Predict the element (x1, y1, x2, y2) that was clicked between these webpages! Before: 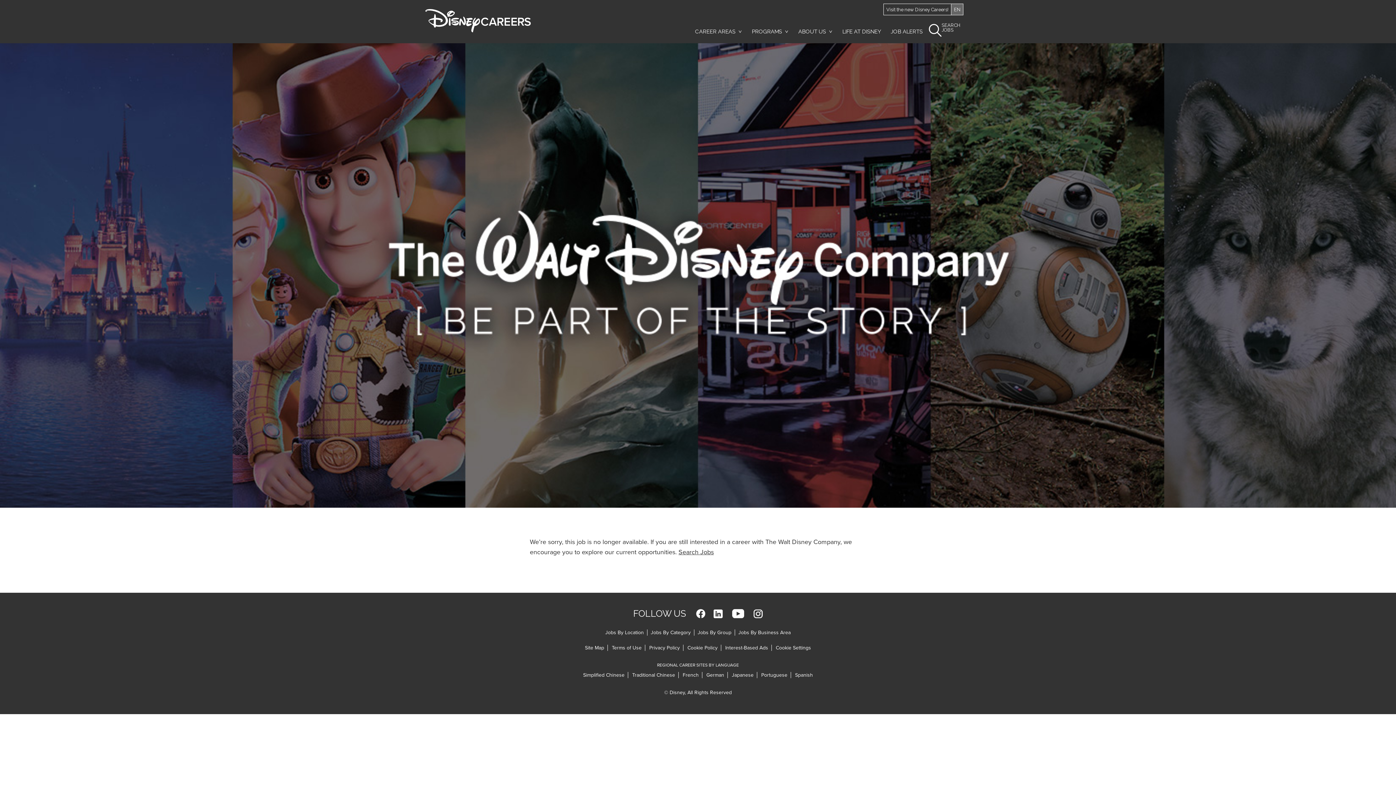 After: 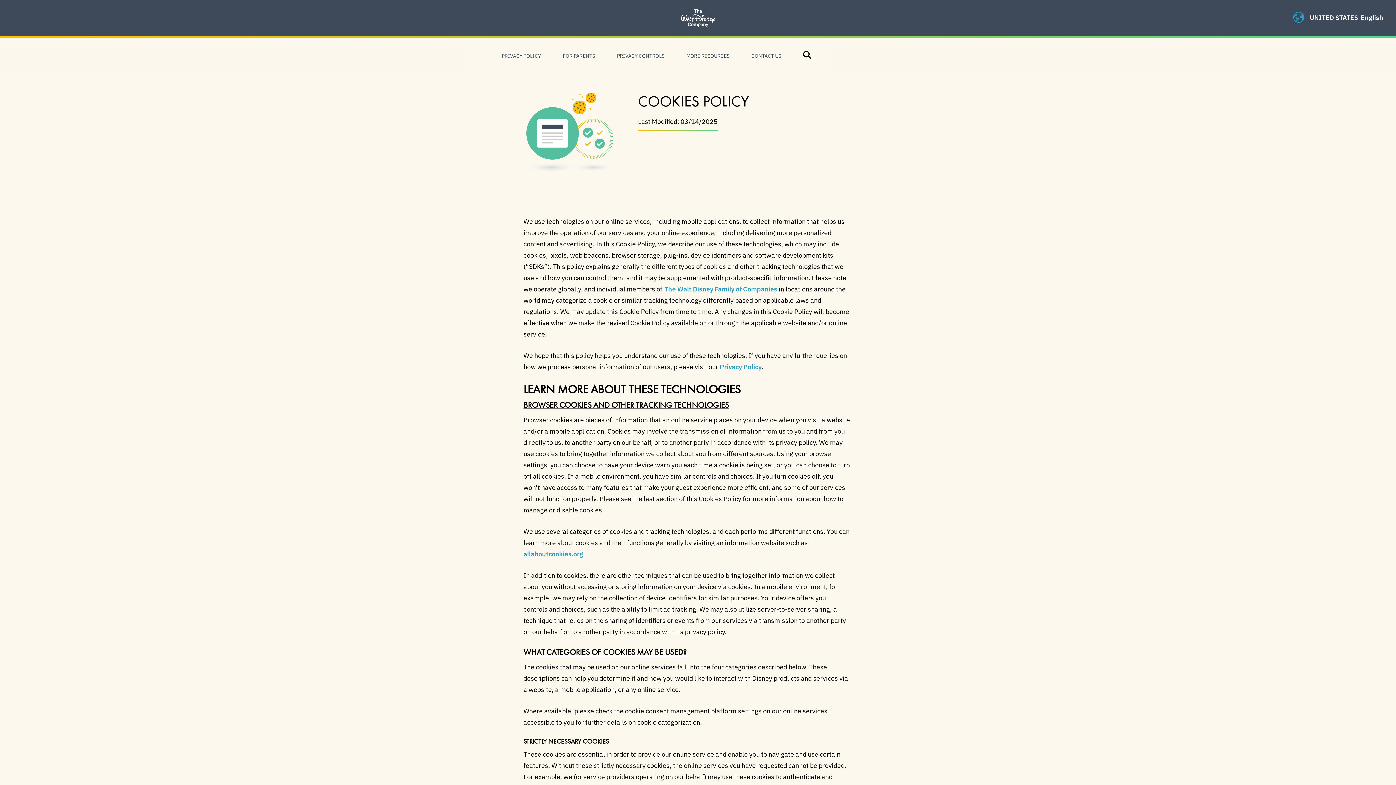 Action: label: Cookie Policy bbox: (687, 645, 721, 651)